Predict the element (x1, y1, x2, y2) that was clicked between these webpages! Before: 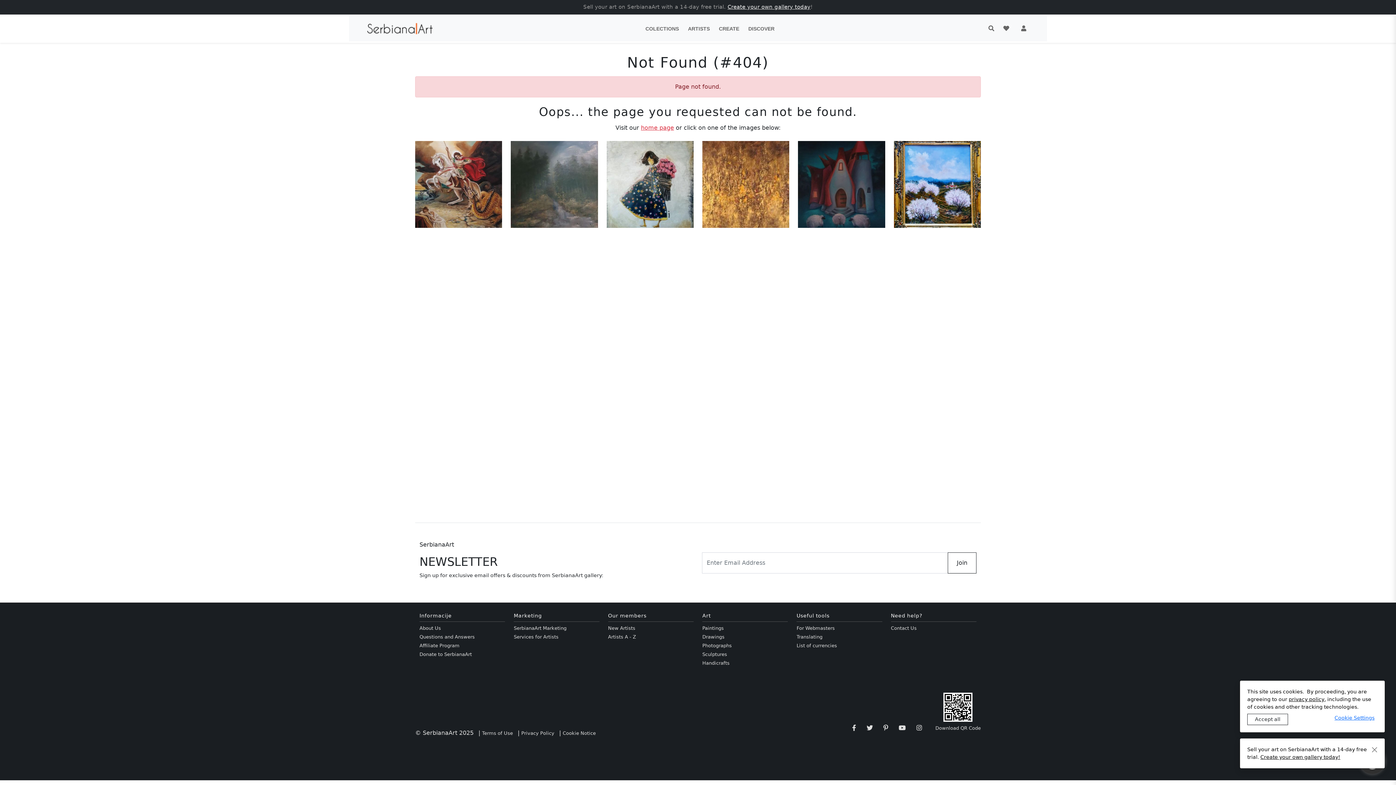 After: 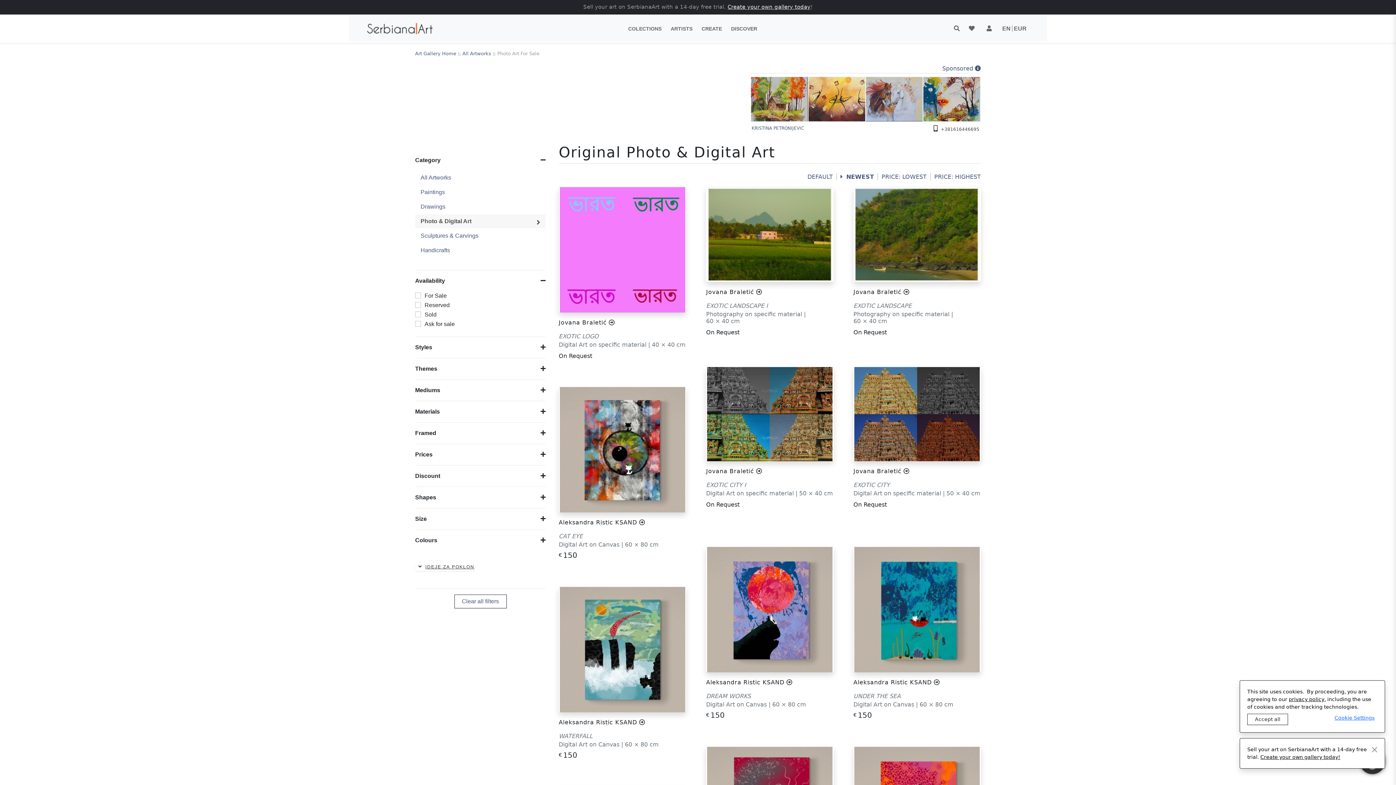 Action: bbox: (702, 643, 731, 648) label: Photographs